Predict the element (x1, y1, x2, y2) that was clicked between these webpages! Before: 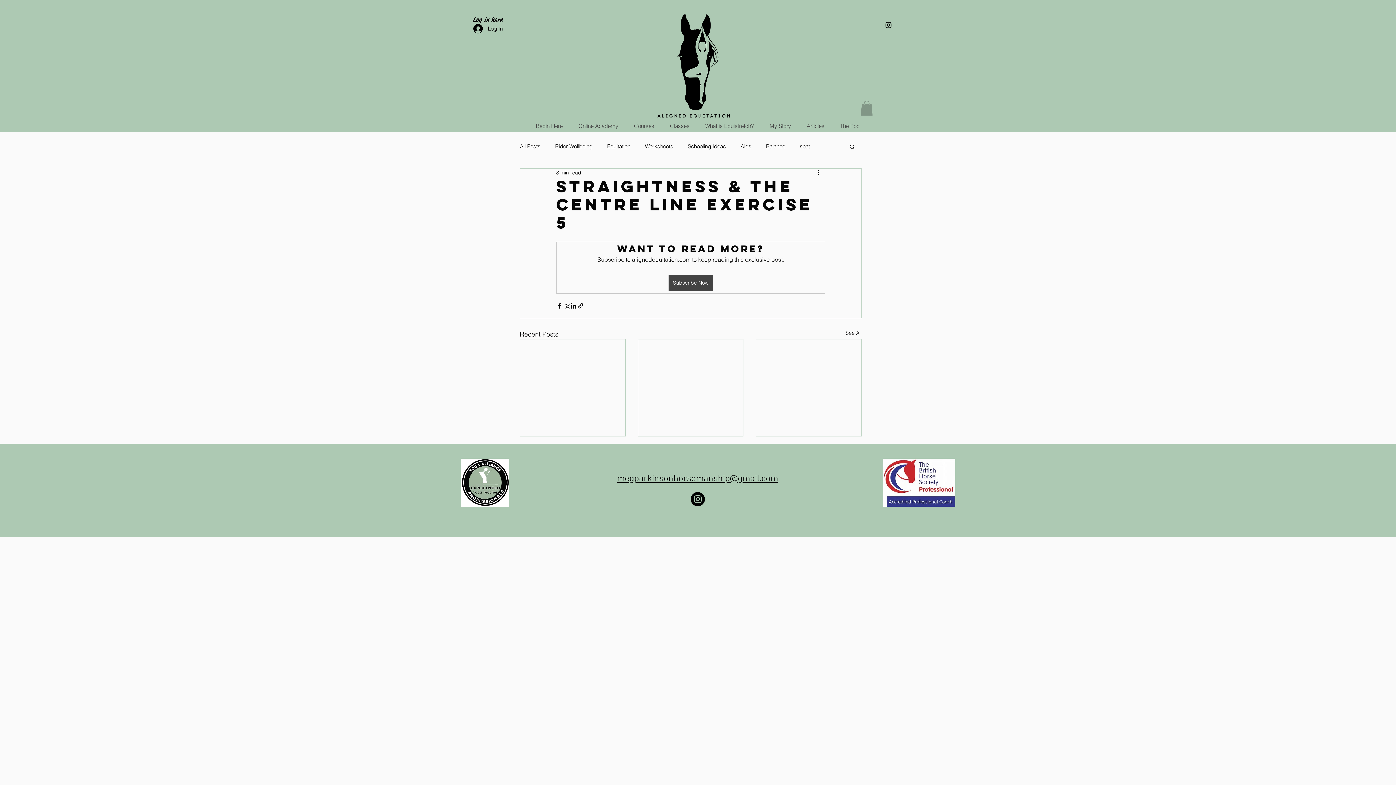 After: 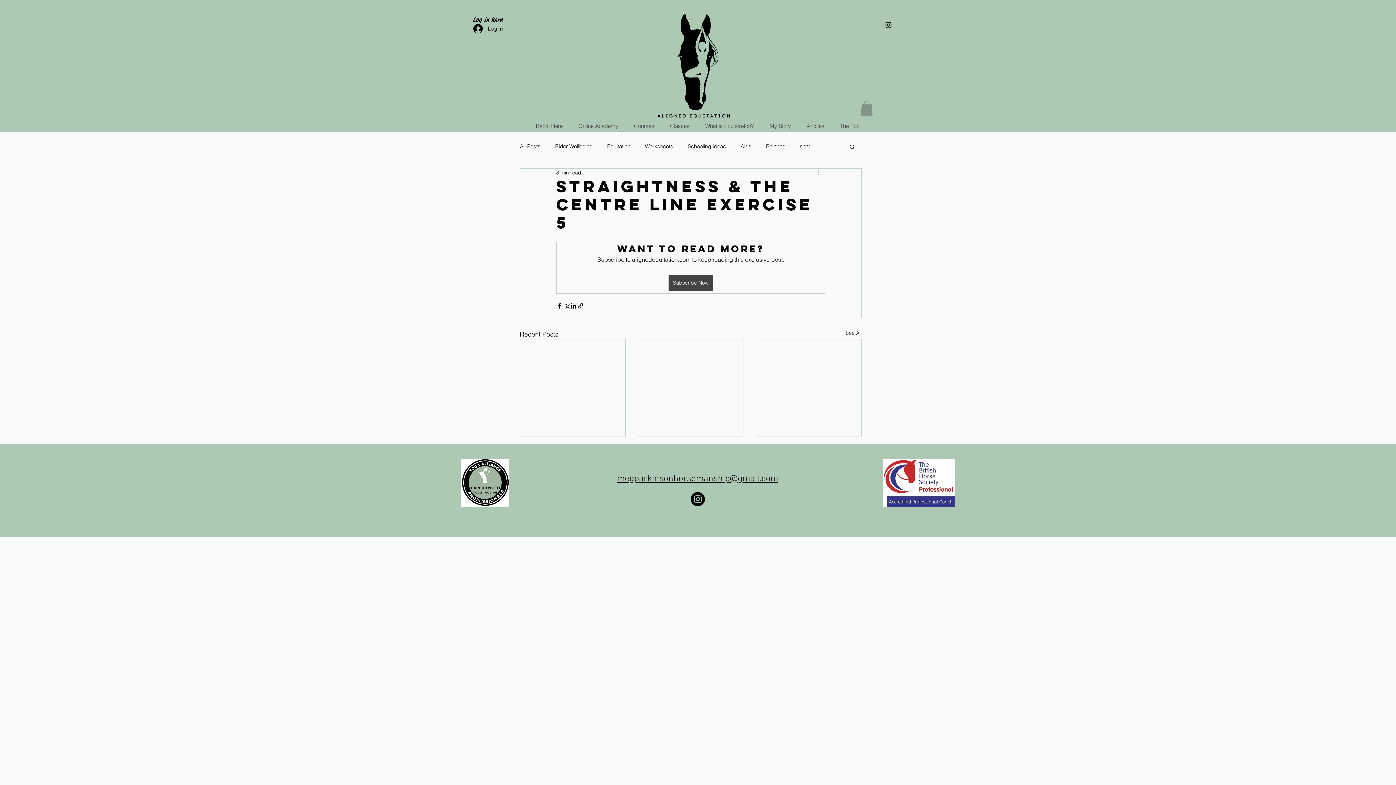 Action: label: More actions bbox: (816, 168, 825, 177)